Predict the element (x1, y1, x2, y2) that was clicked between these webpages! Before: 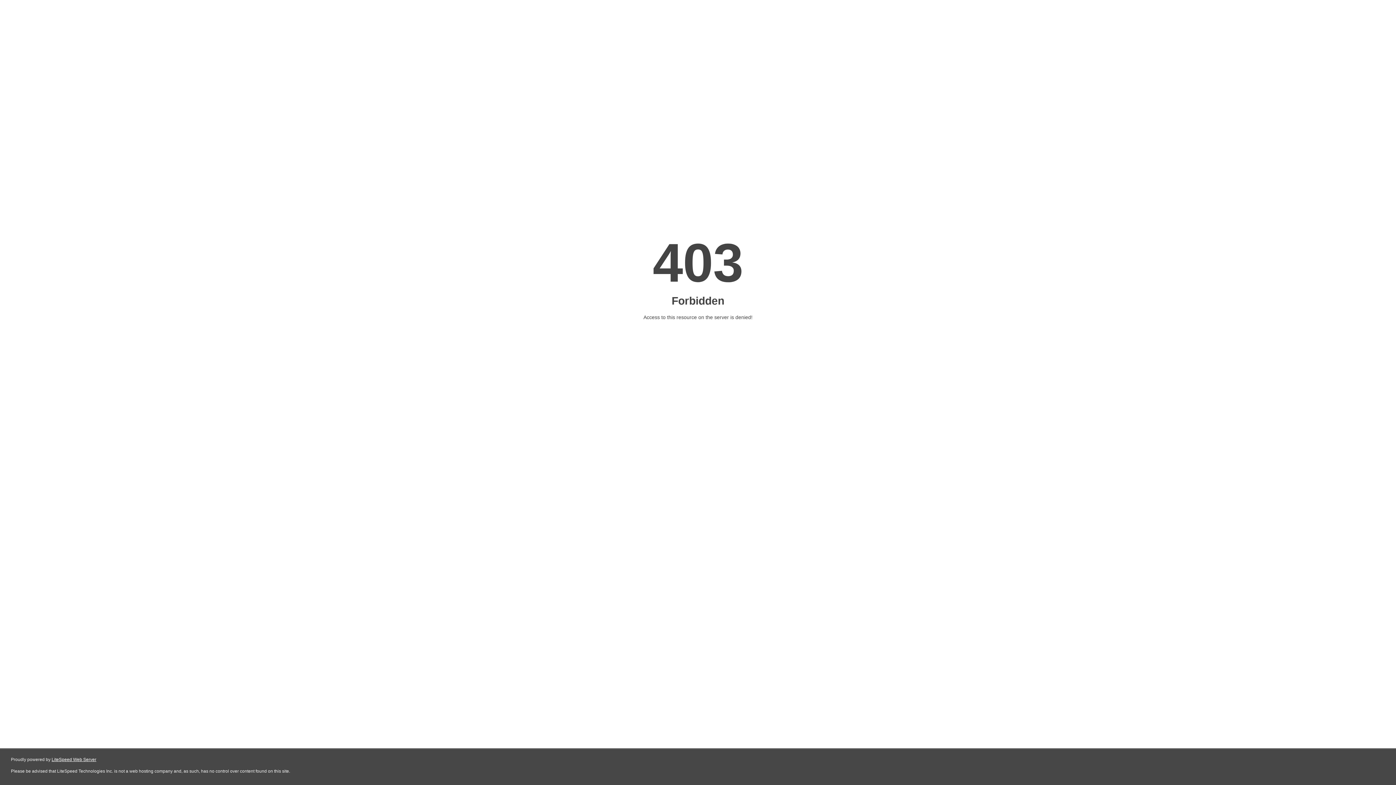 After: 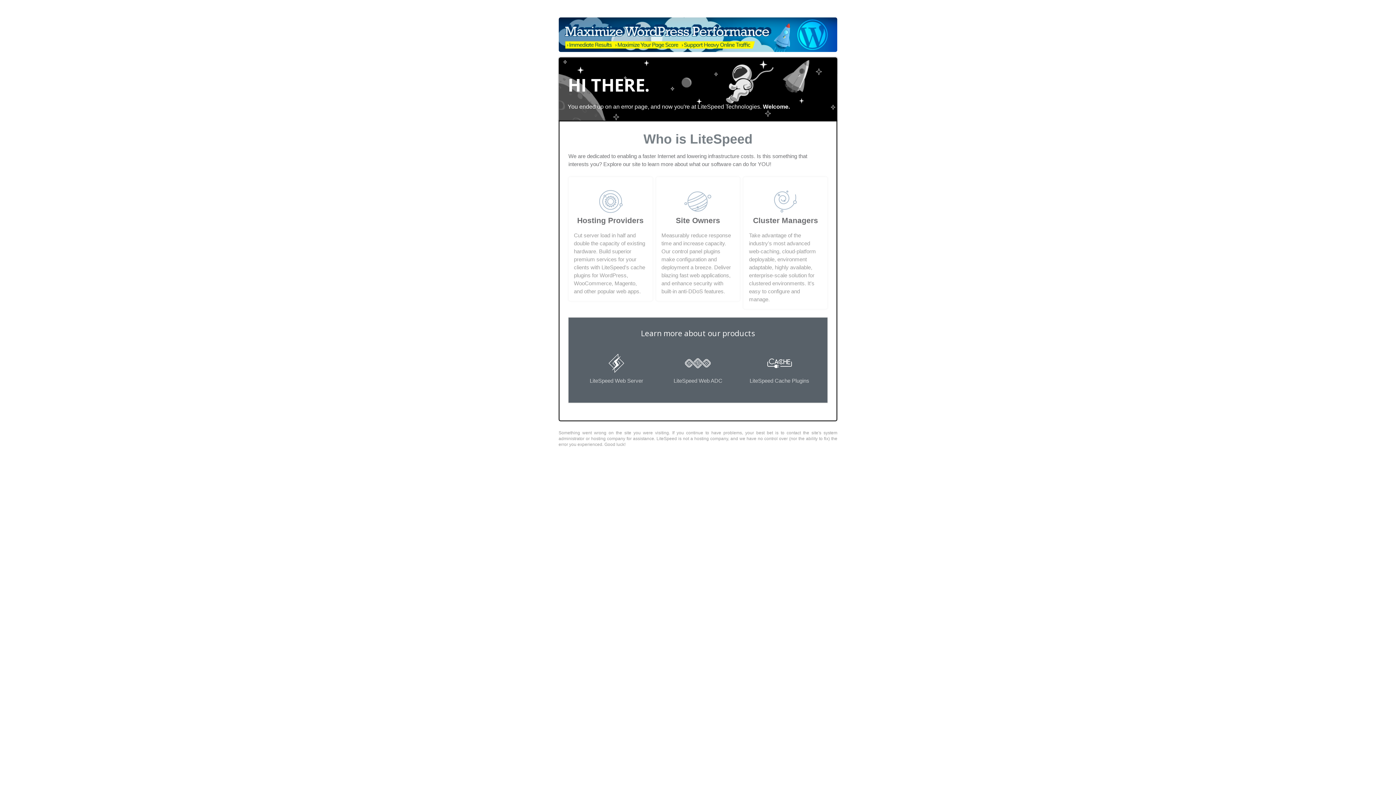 Action: label: LiteSpeed Web Server bbox: (51, 757, 96, 762)